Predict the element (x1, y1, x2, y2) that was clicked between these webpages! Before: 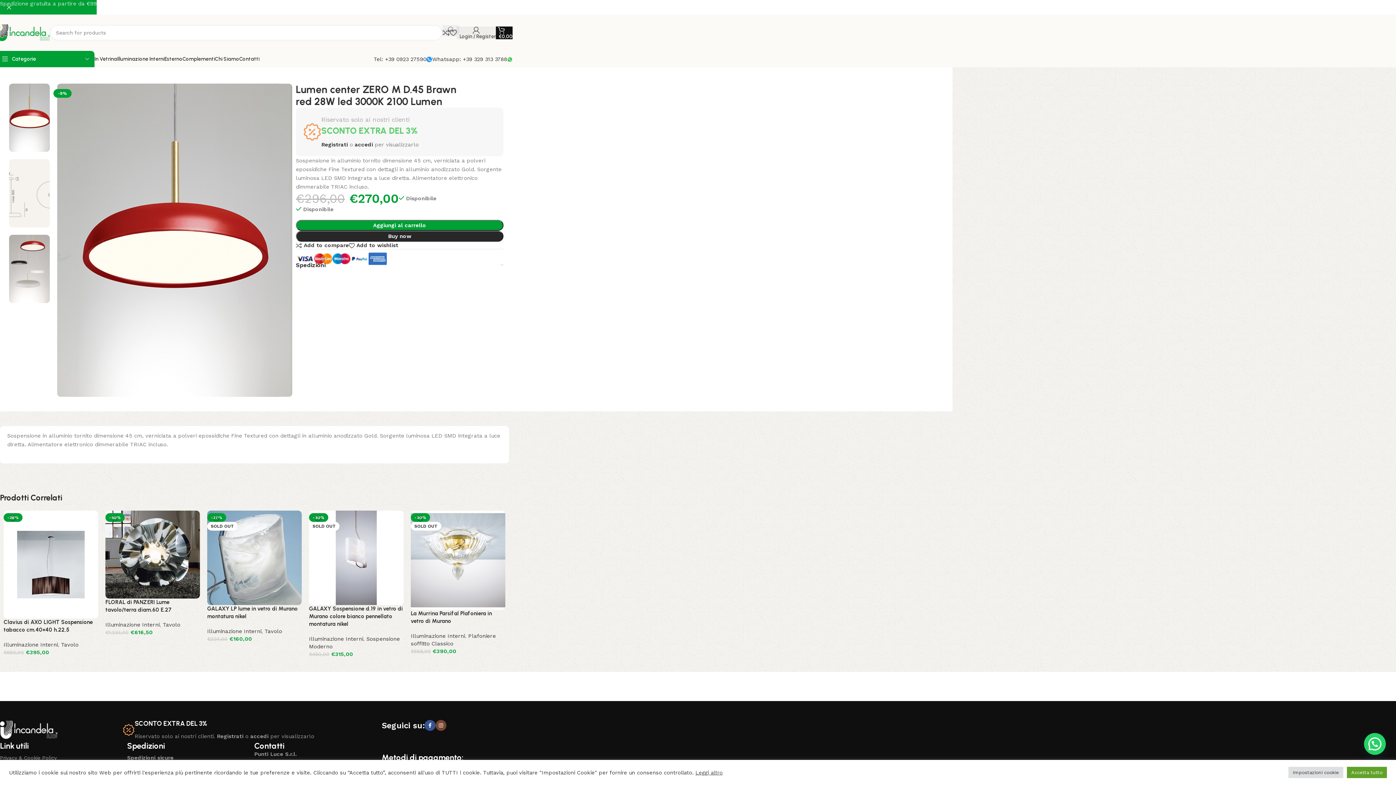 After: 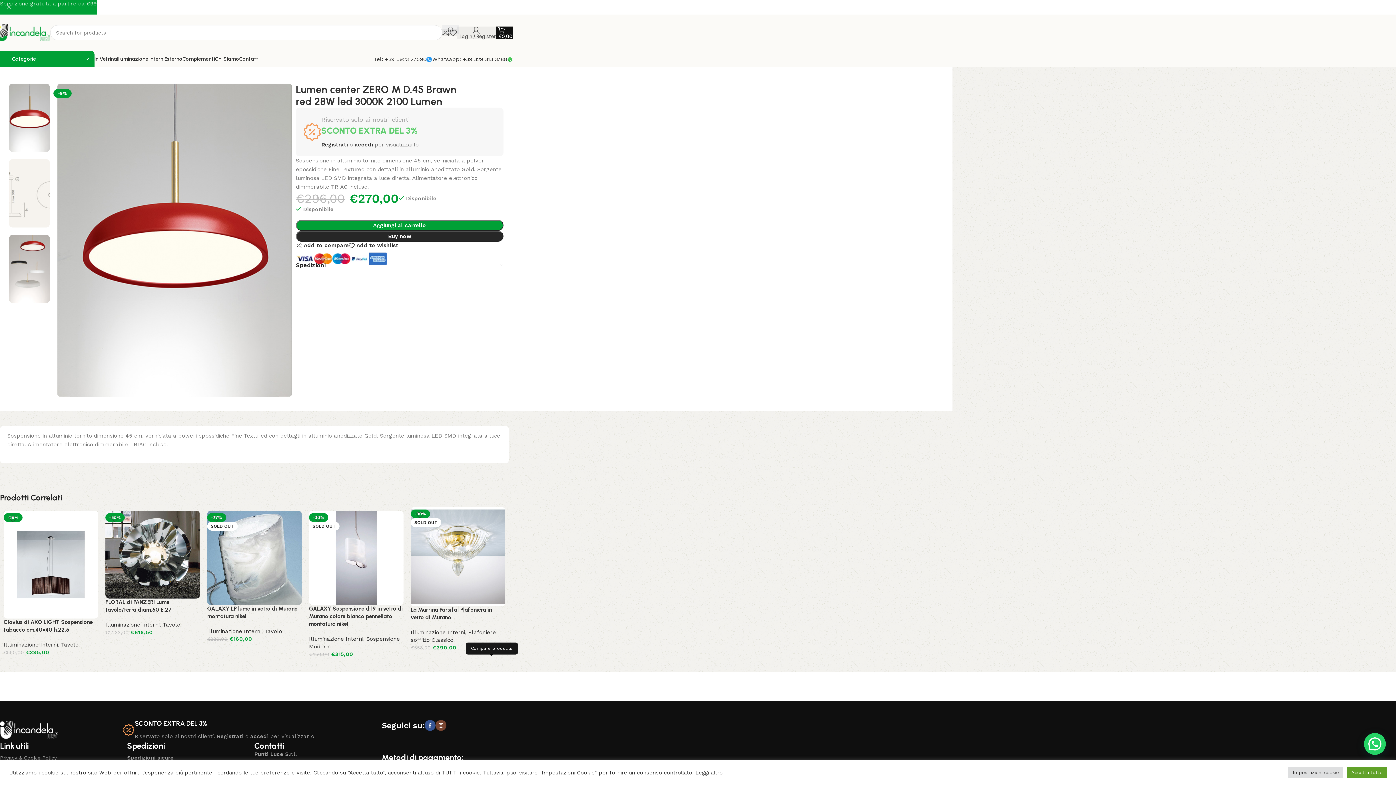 Action: bbox: (487, 657, 496, 666) label: Add to compare